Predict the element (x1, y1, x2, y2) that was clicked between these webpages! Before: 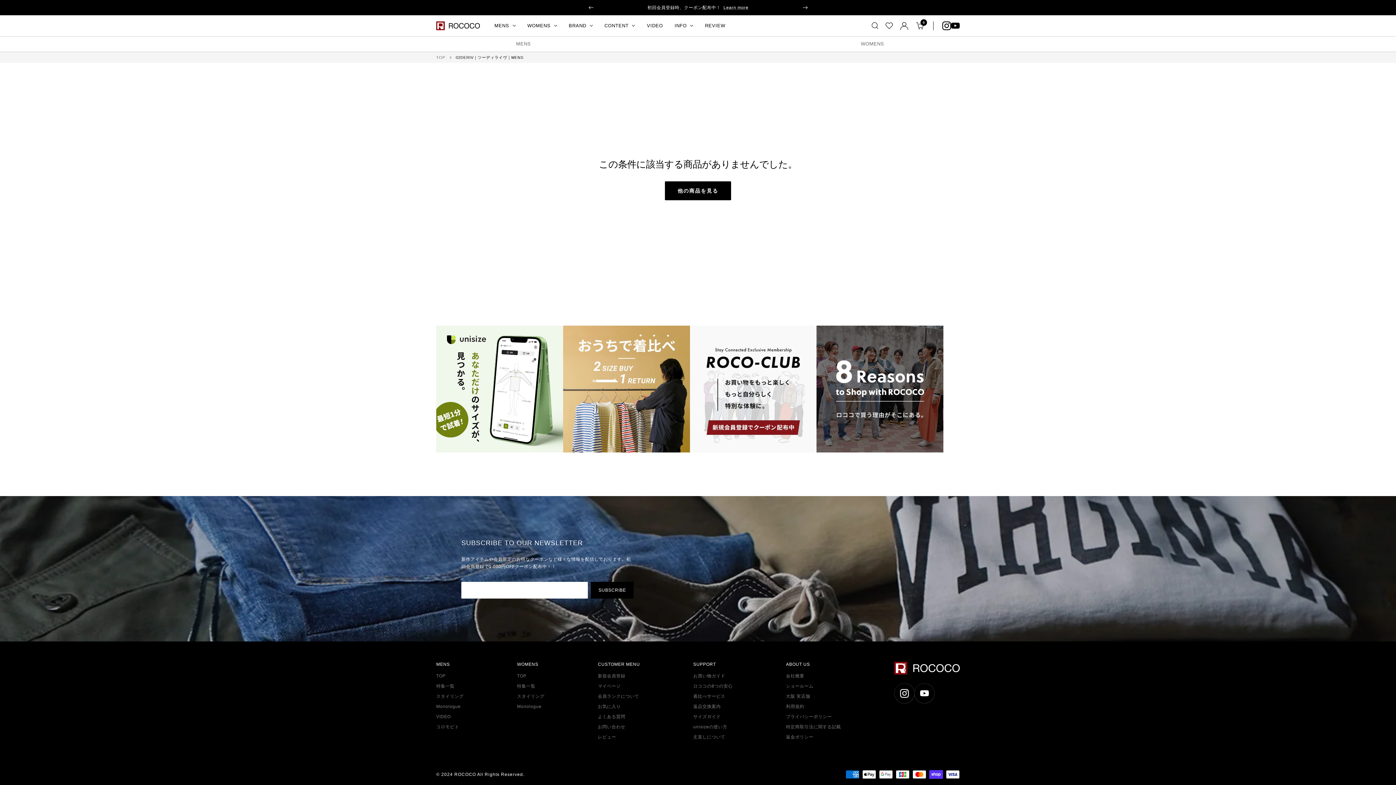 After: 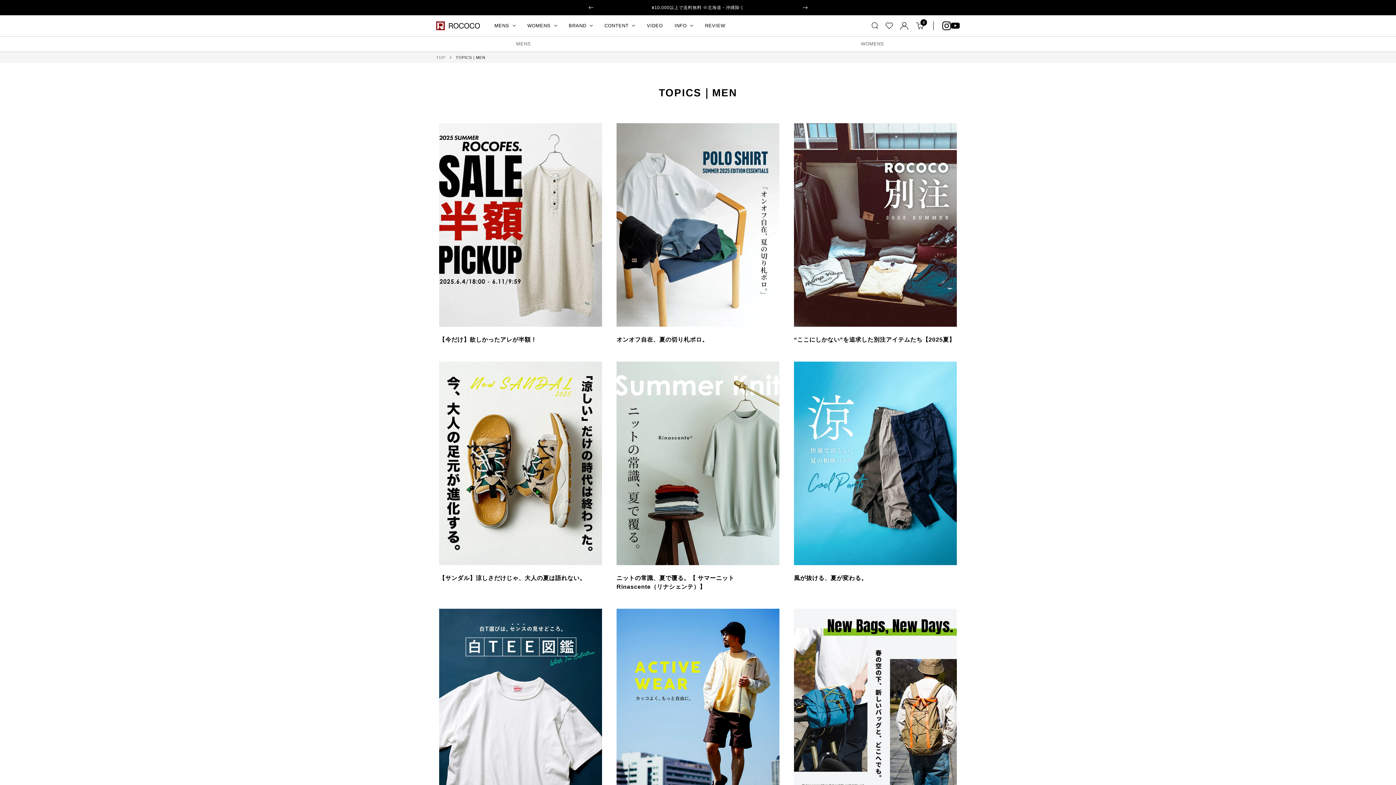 Action: bbox: (436, 682, 463, 690) label: 特集一覧